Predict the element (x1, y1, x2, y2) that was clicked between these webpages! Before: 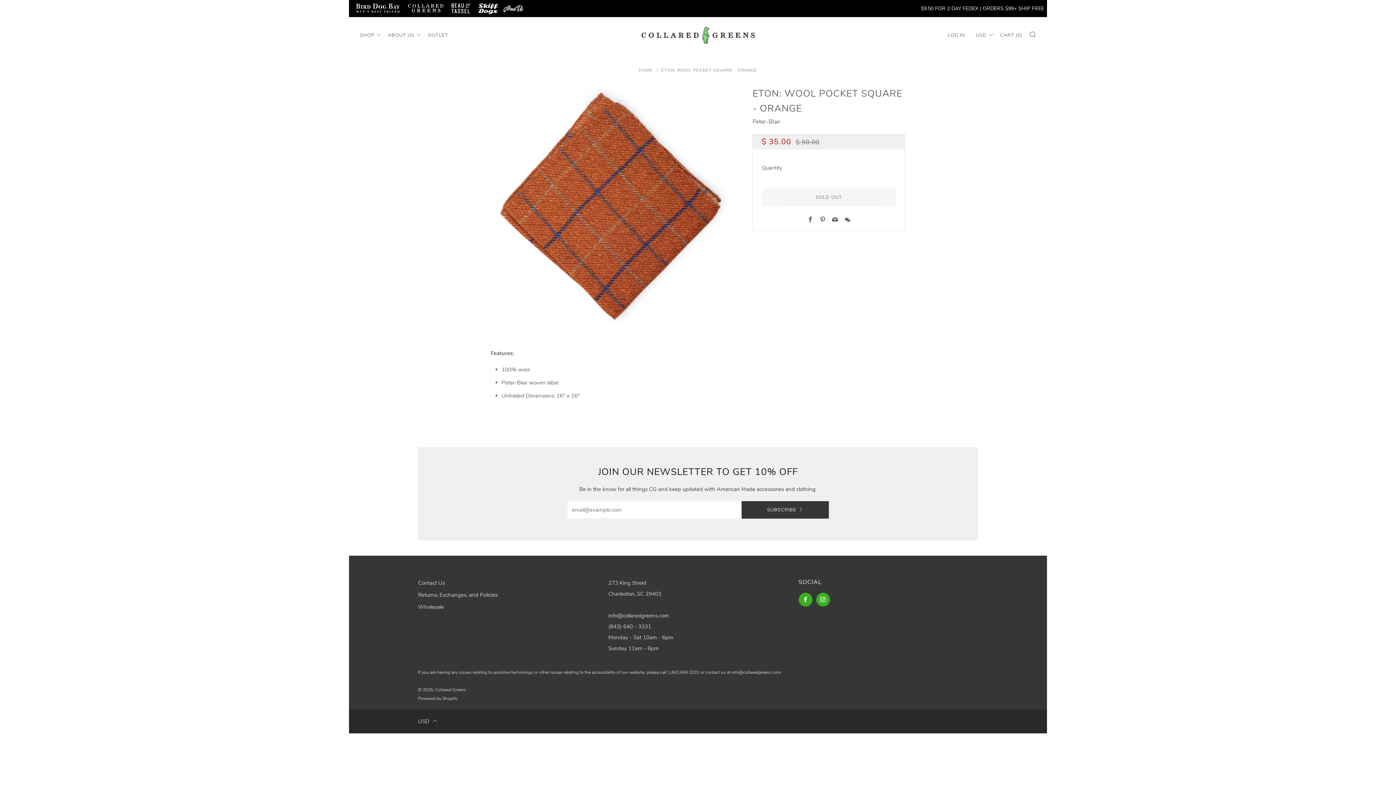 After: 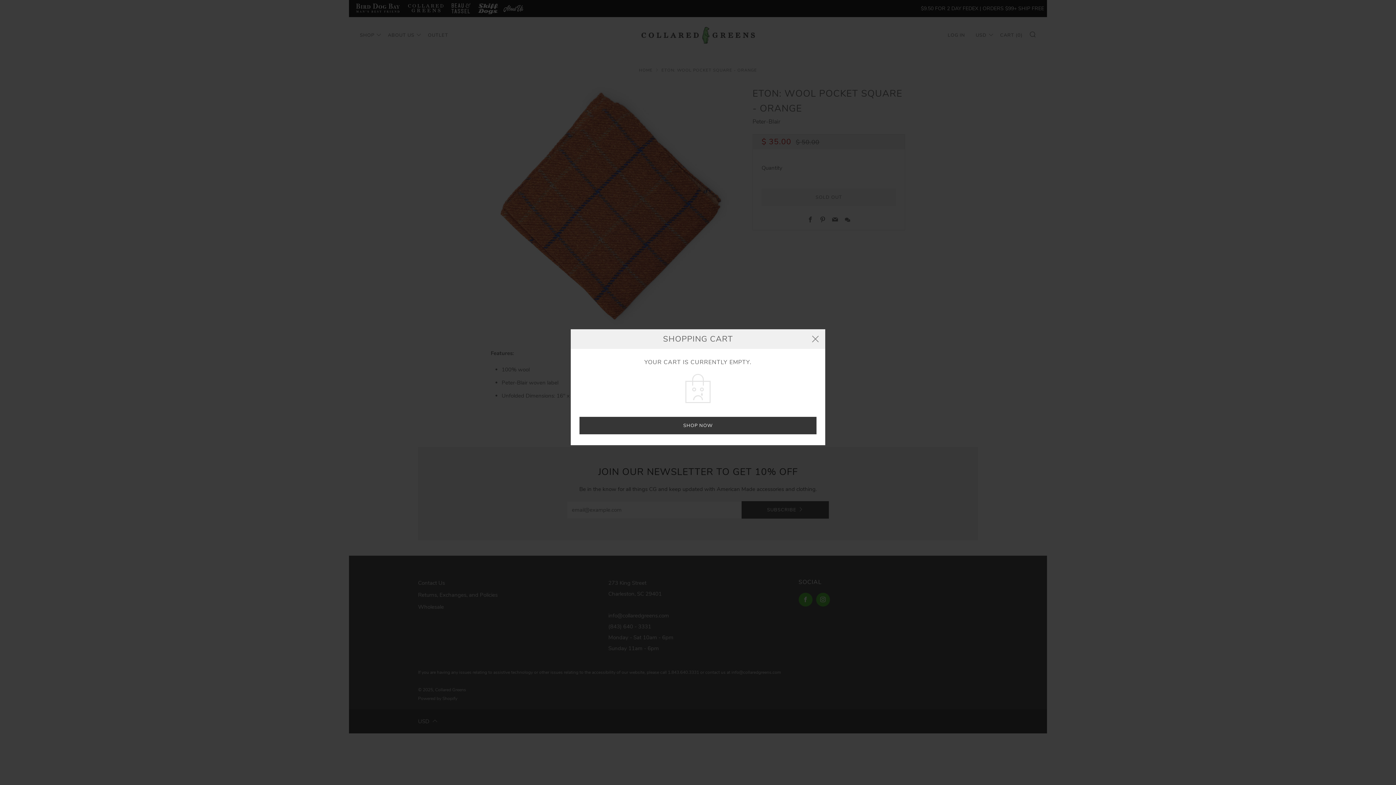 Action: bbox: (1000, 29, 1022, 40) label: CART (0)